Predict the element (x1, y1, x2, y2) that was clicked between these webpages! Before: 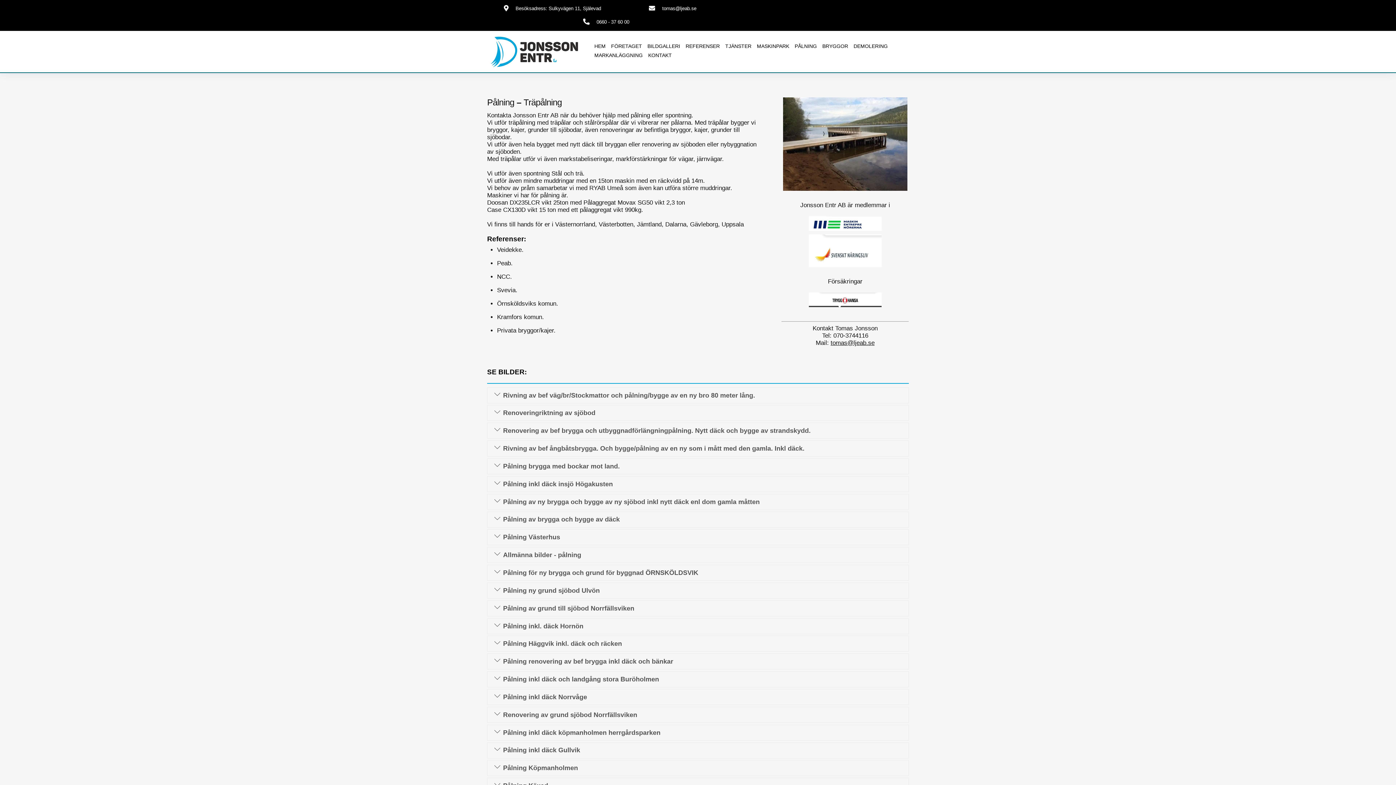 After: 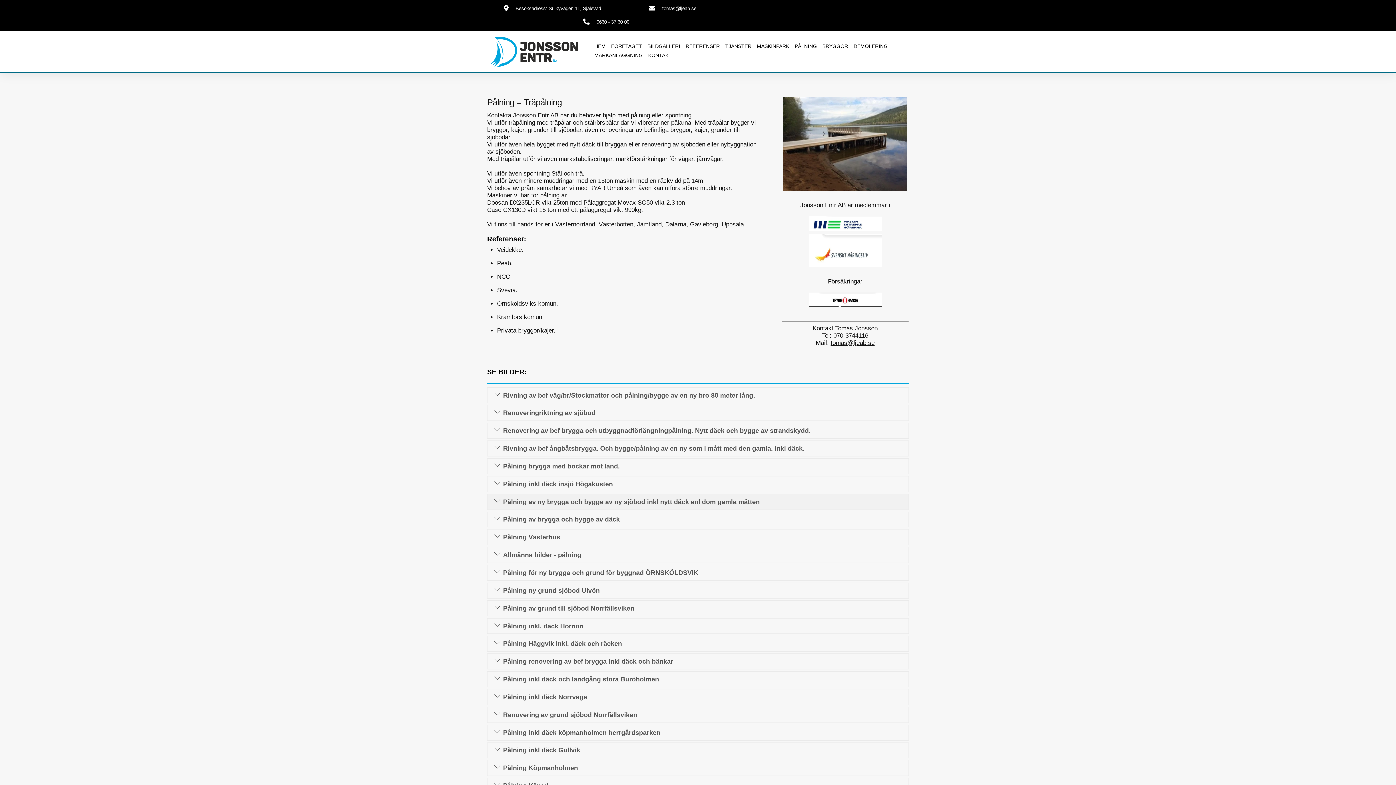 Action: bbox: (487, 494, 766, 509) label: Pålning av ny brygga och bygge av ny sjöbod inkl nytt däck enl dom gamla måtten